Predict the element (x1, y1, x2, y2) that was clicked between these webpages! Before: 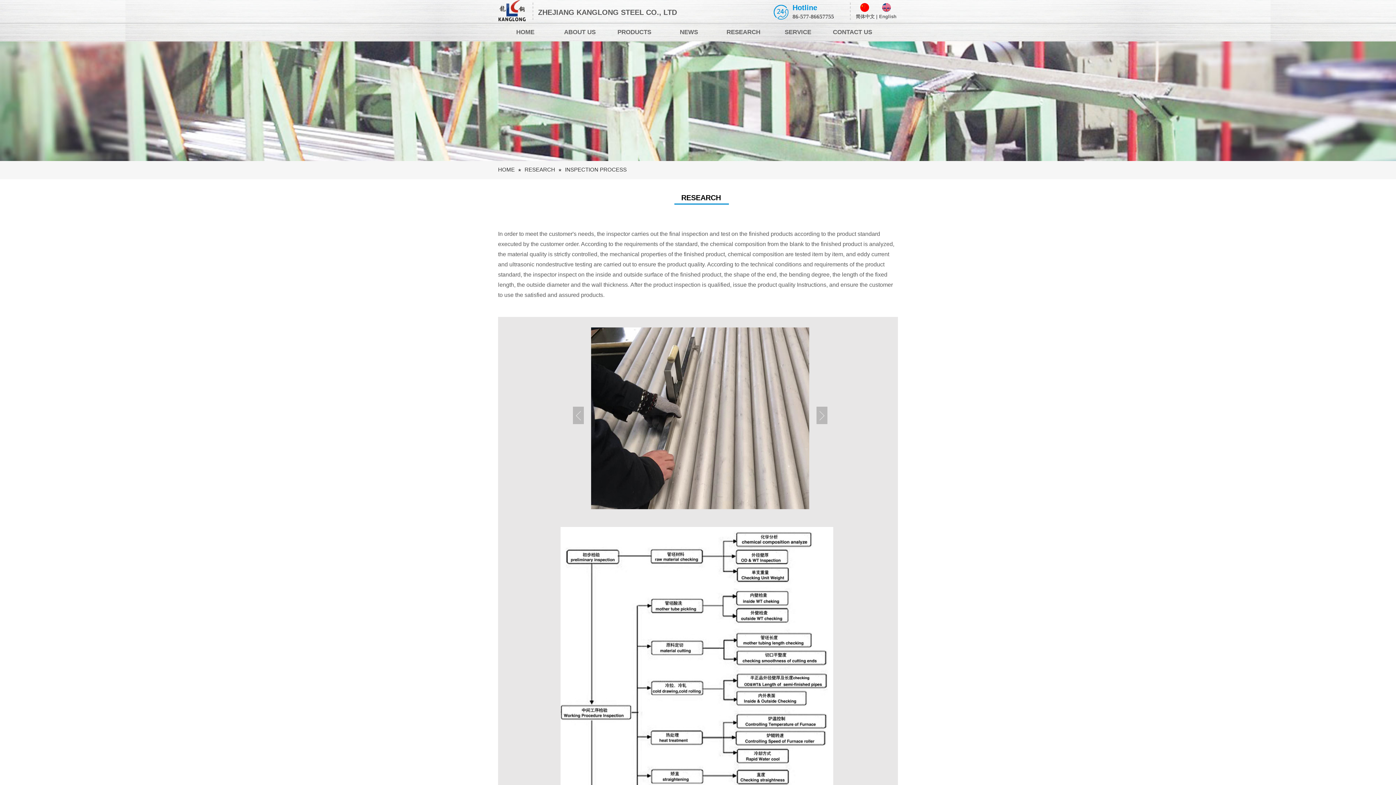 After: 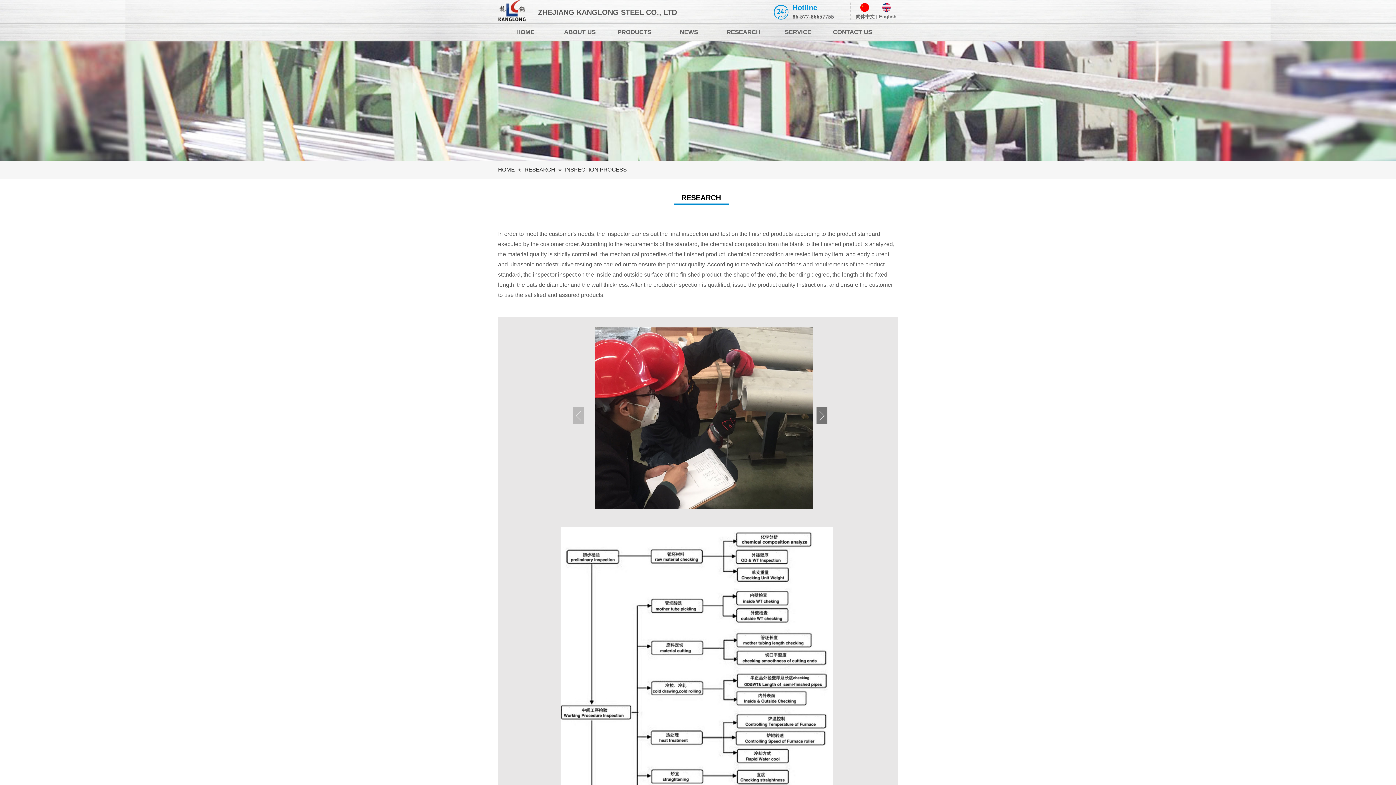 Action: bbox: (816, 406, 827, 424) label: Next